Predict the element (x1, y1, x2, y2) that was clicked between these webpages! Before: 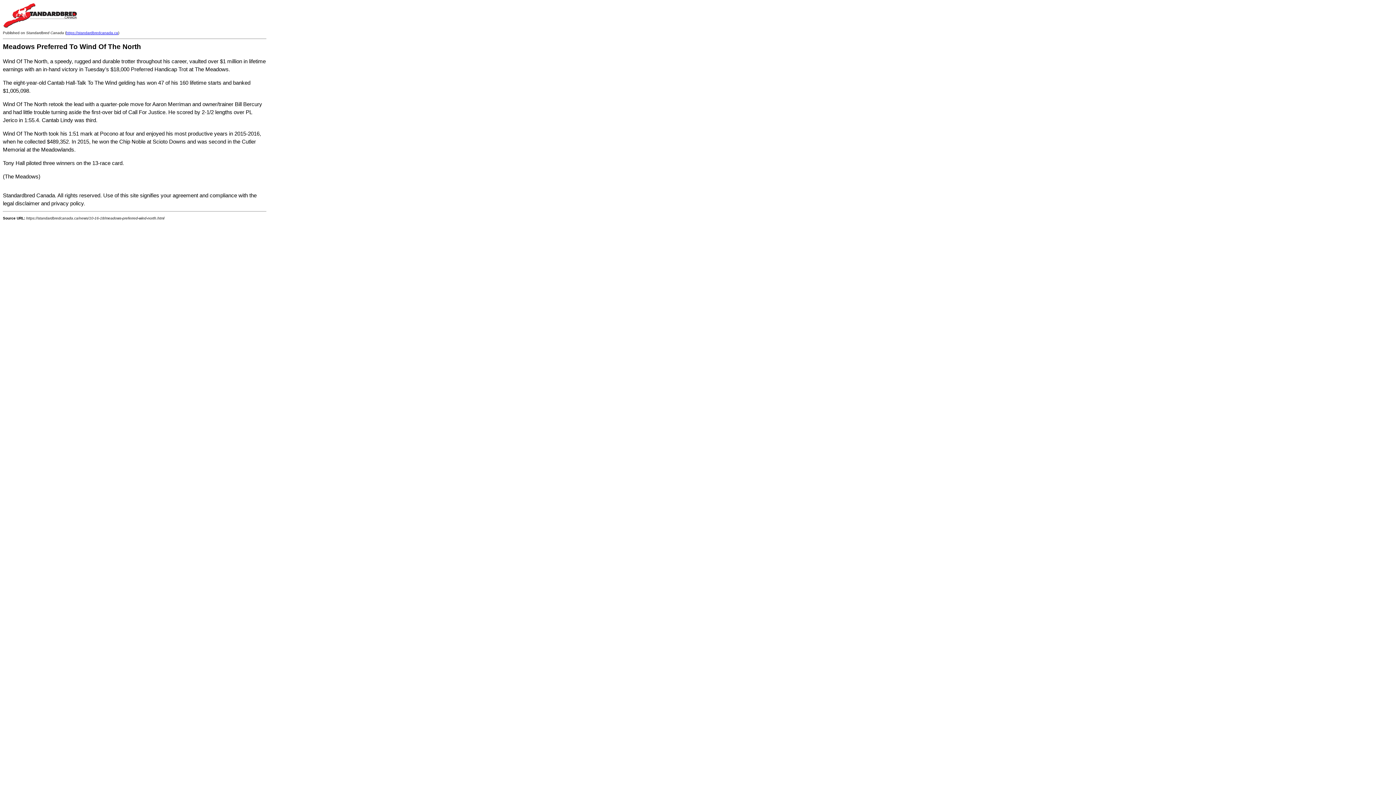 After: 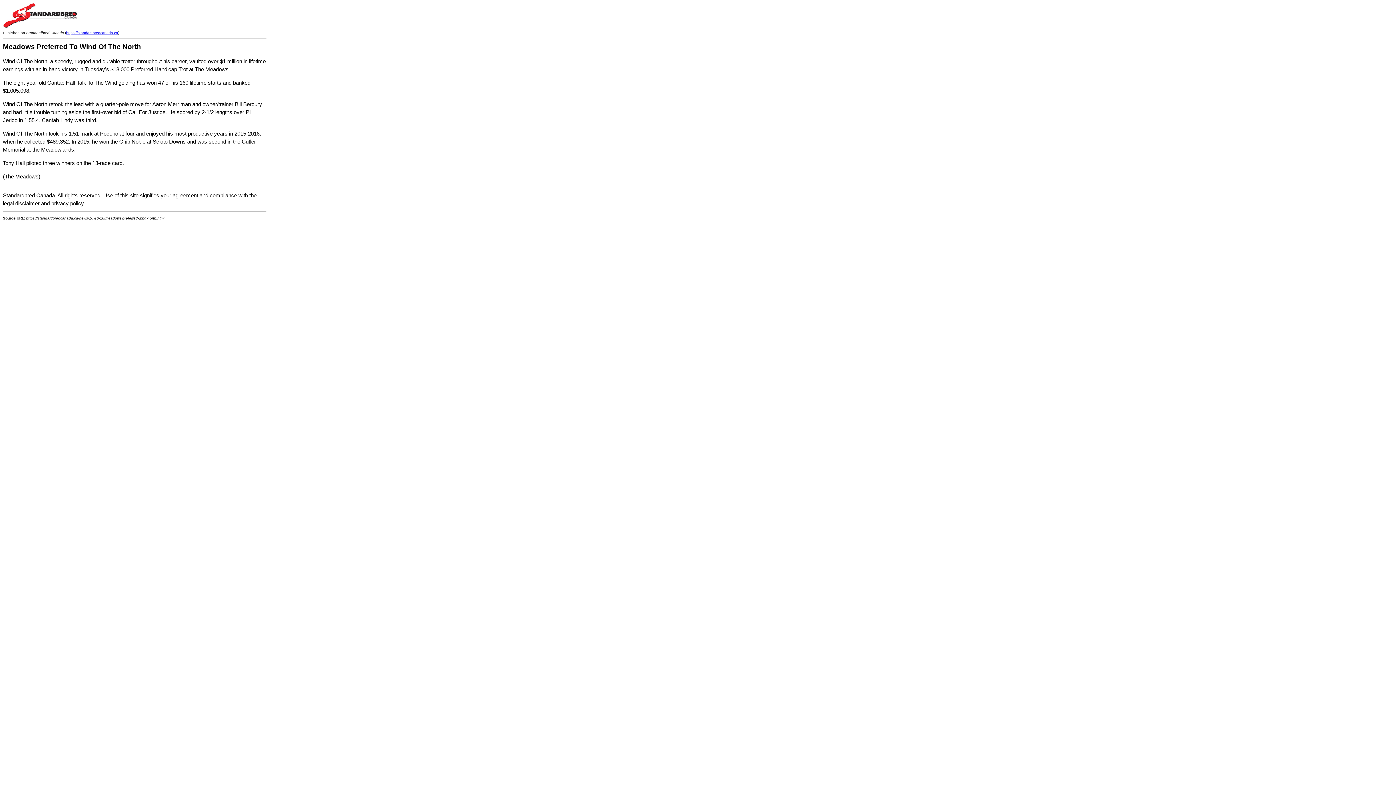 Action: bbox: (2, 101, 47, 107) label: Wind Of The North